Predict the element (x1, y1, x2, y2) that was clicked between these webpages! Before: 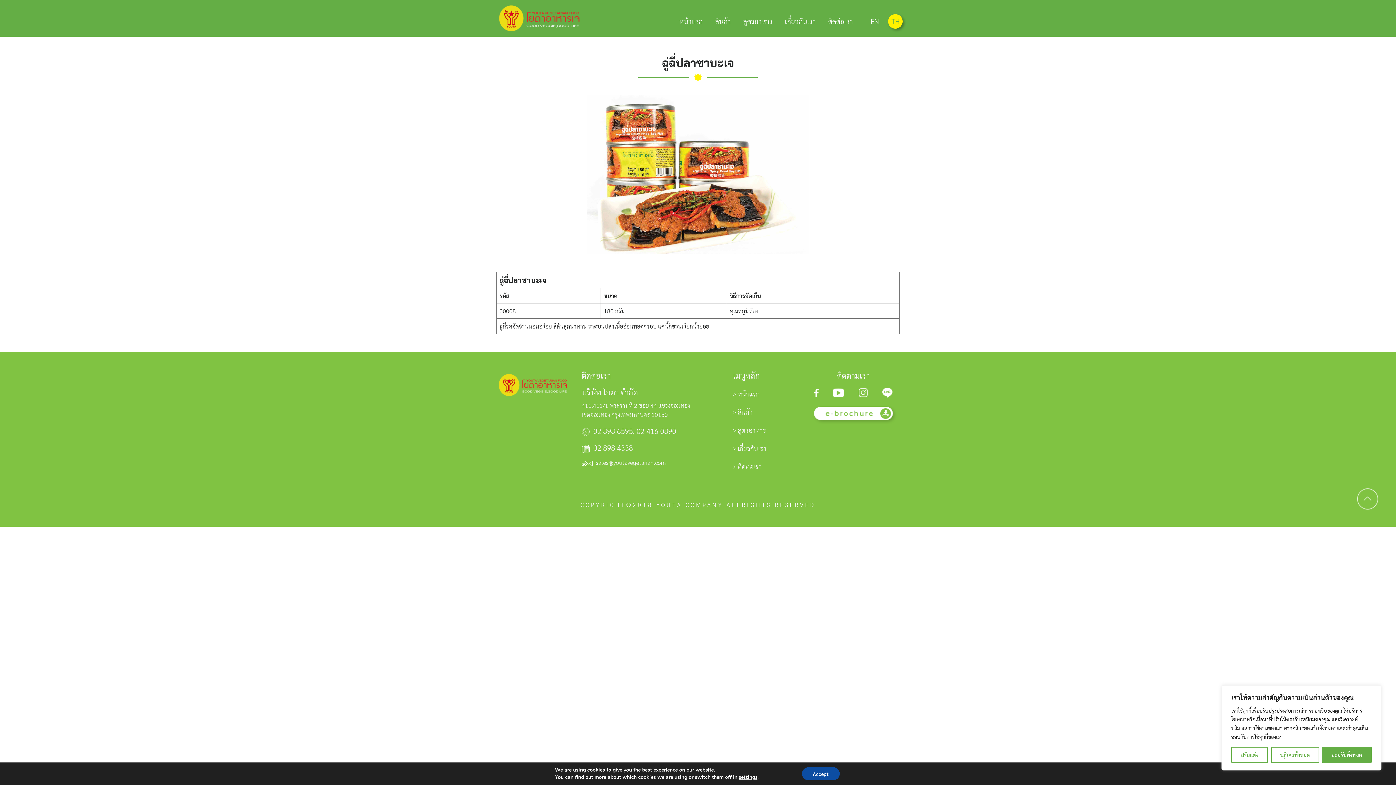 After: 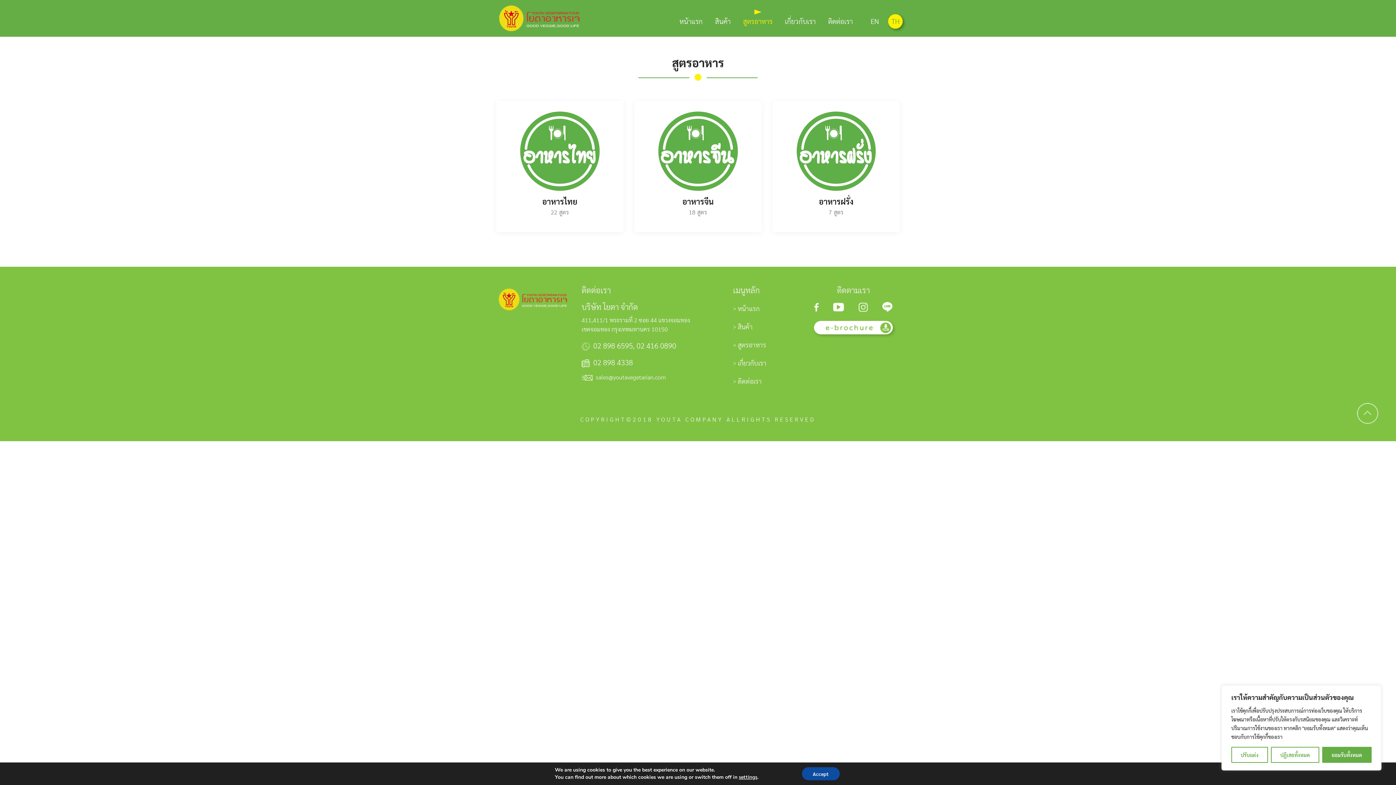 Action: label: สูตรอาหาร bbox: (733, 421, 766, 439)